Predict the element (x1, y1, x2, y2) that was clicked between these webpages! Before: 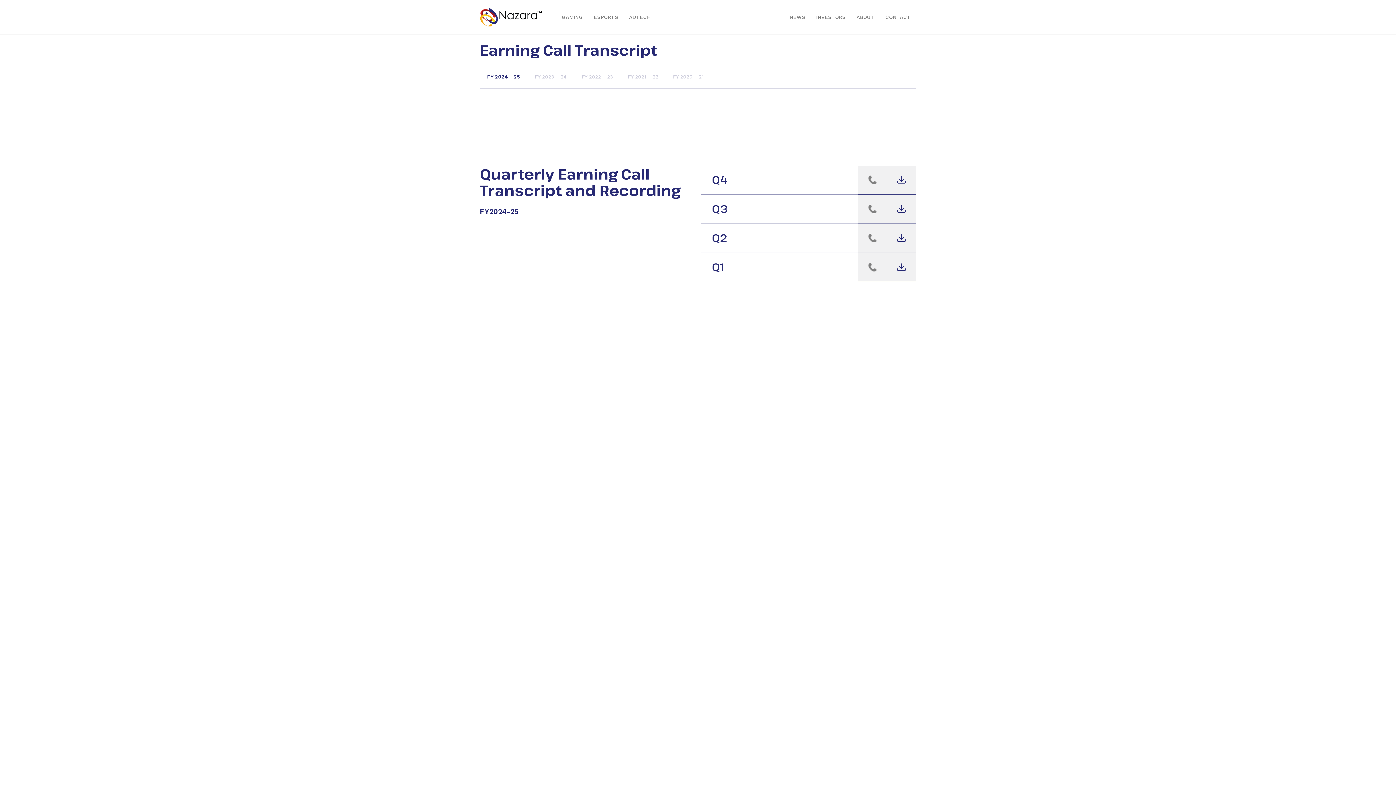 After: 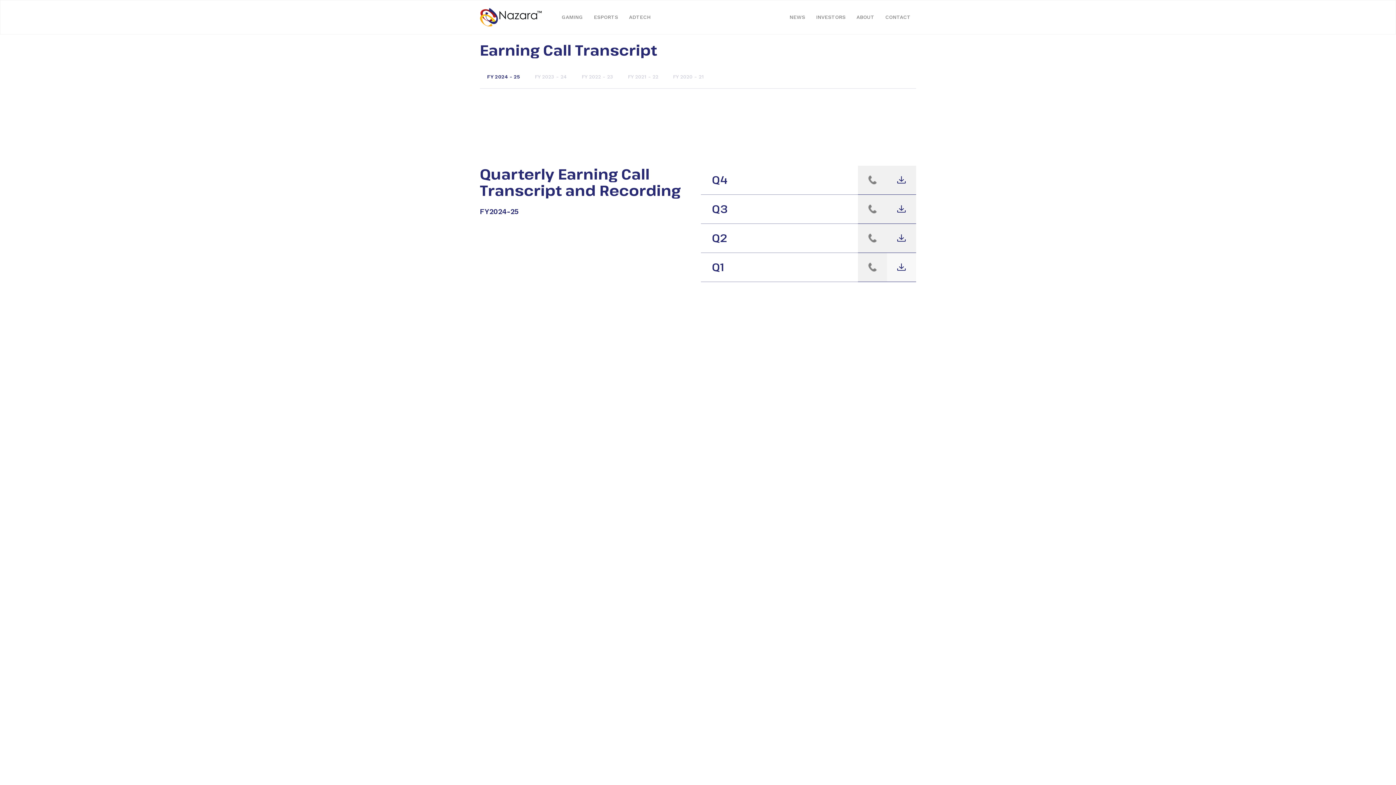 Action: bbox: (887, 252, 916, 282)